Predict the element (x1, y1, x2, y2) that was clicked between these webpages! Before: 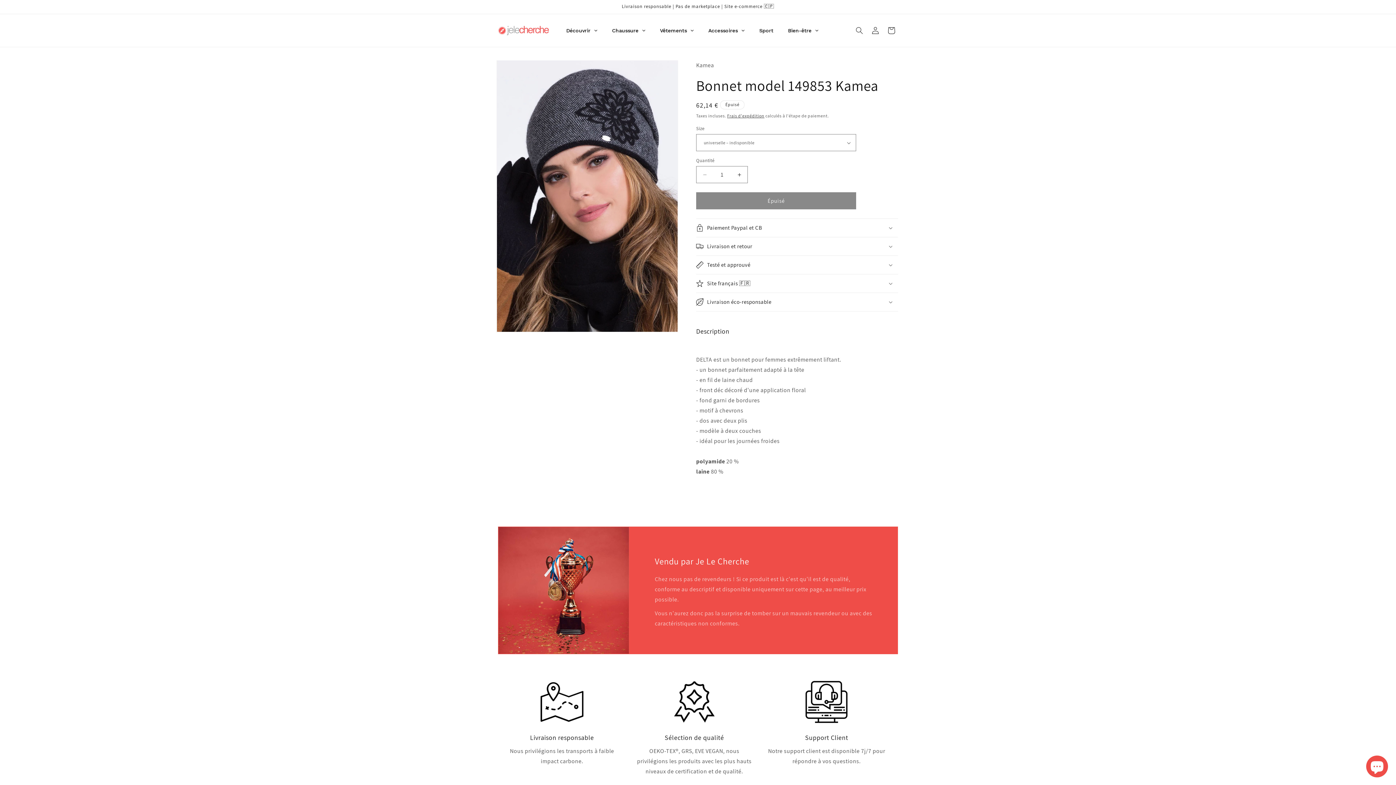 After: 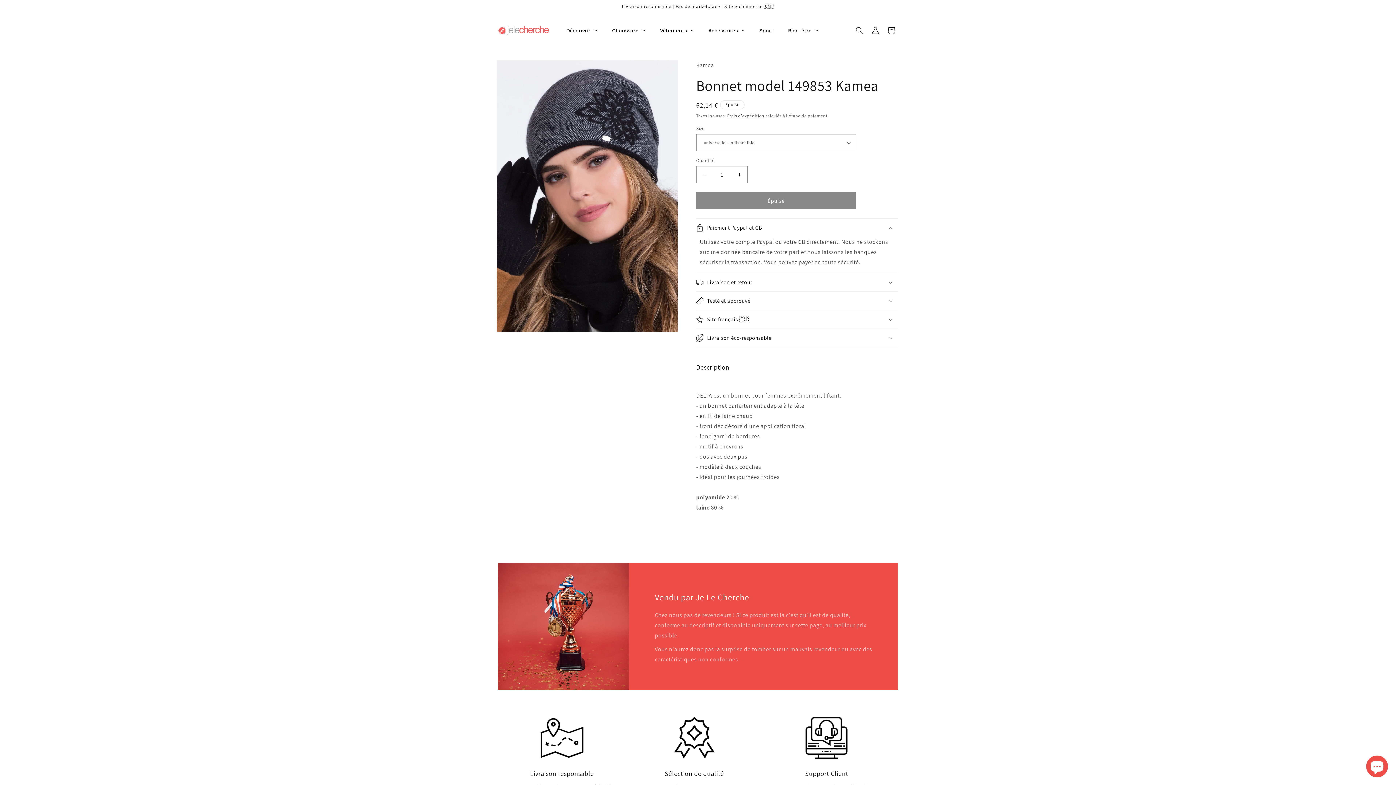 Action: bbox: (696, 218, 898, 237) label: Paiement Paypal et CB